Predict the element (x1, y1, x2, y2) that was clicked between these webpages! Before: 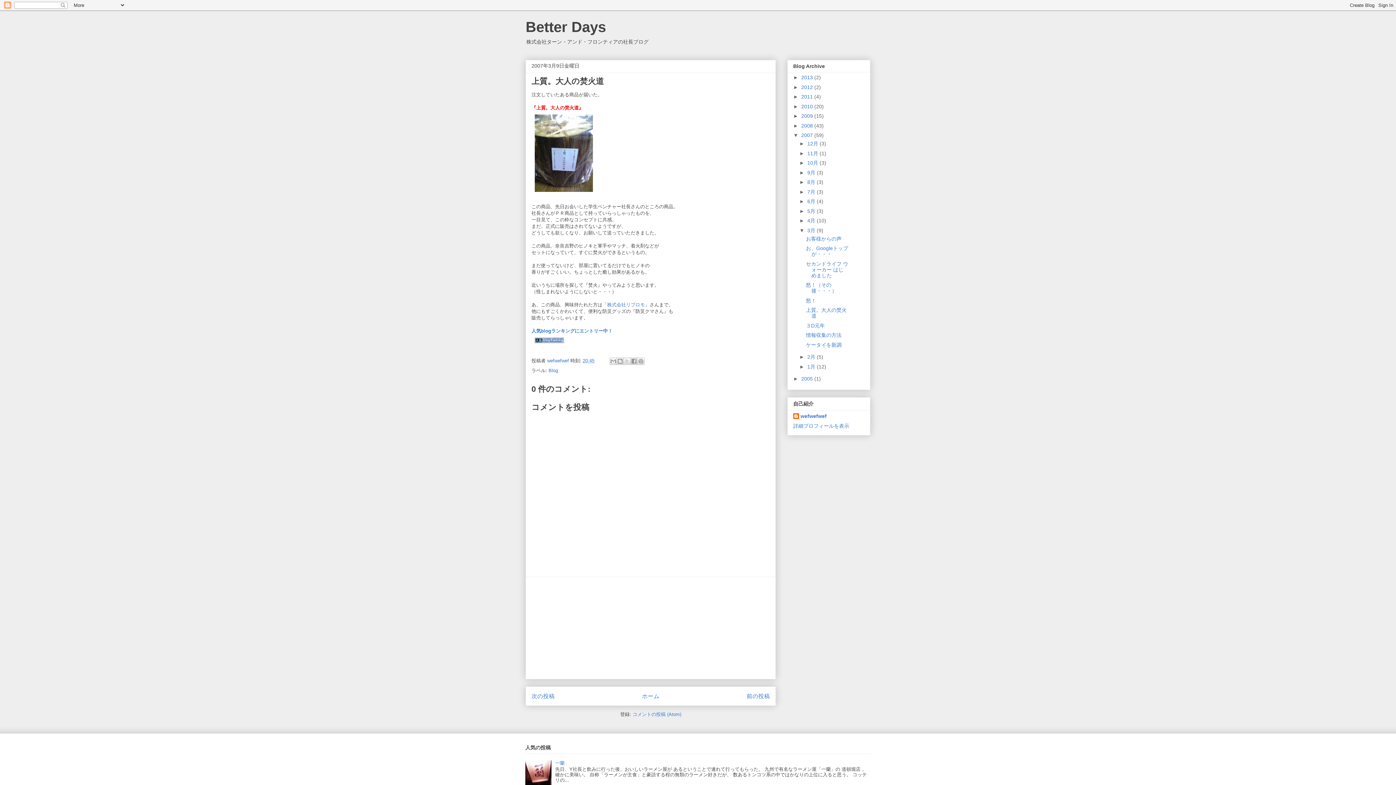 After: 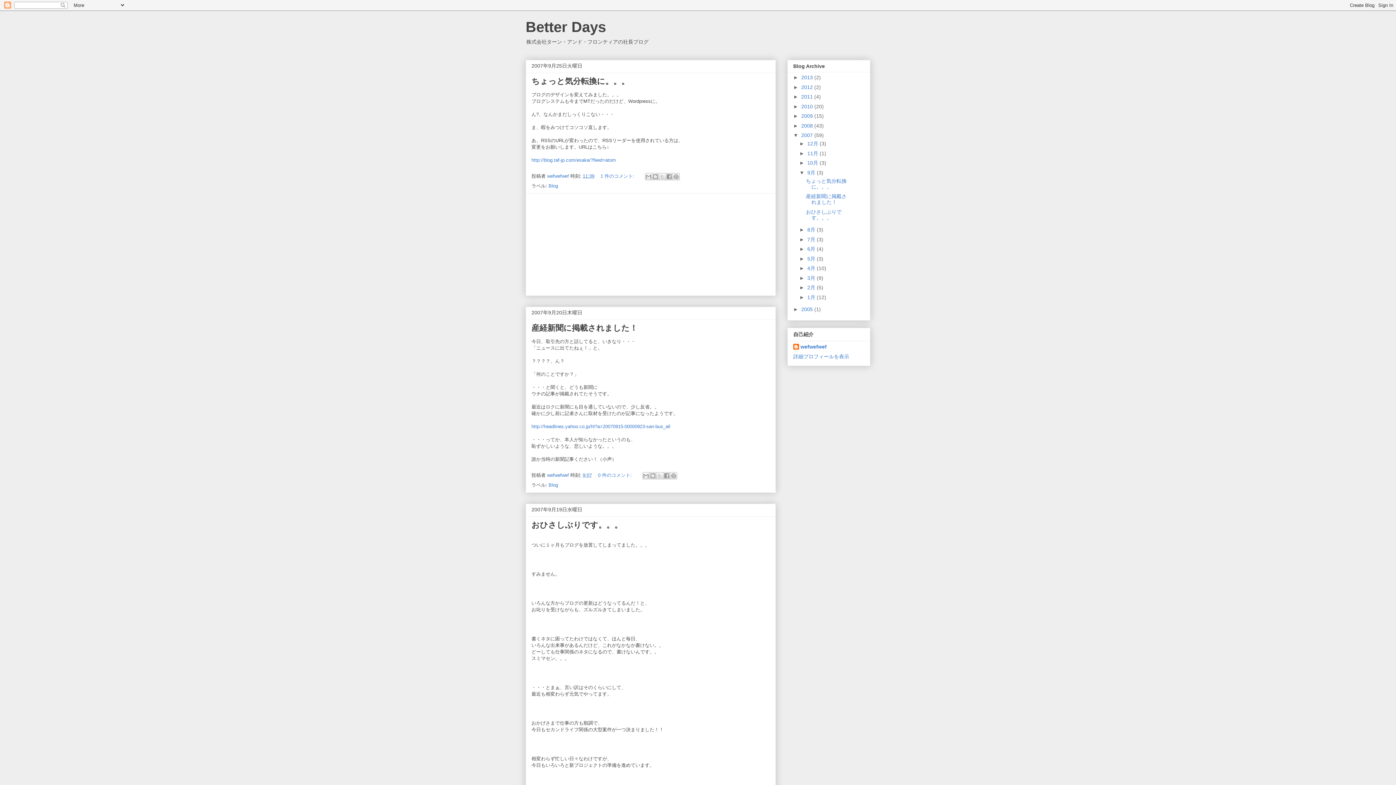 Action: bbox: (807, 169, 817, 175) label: 9月 